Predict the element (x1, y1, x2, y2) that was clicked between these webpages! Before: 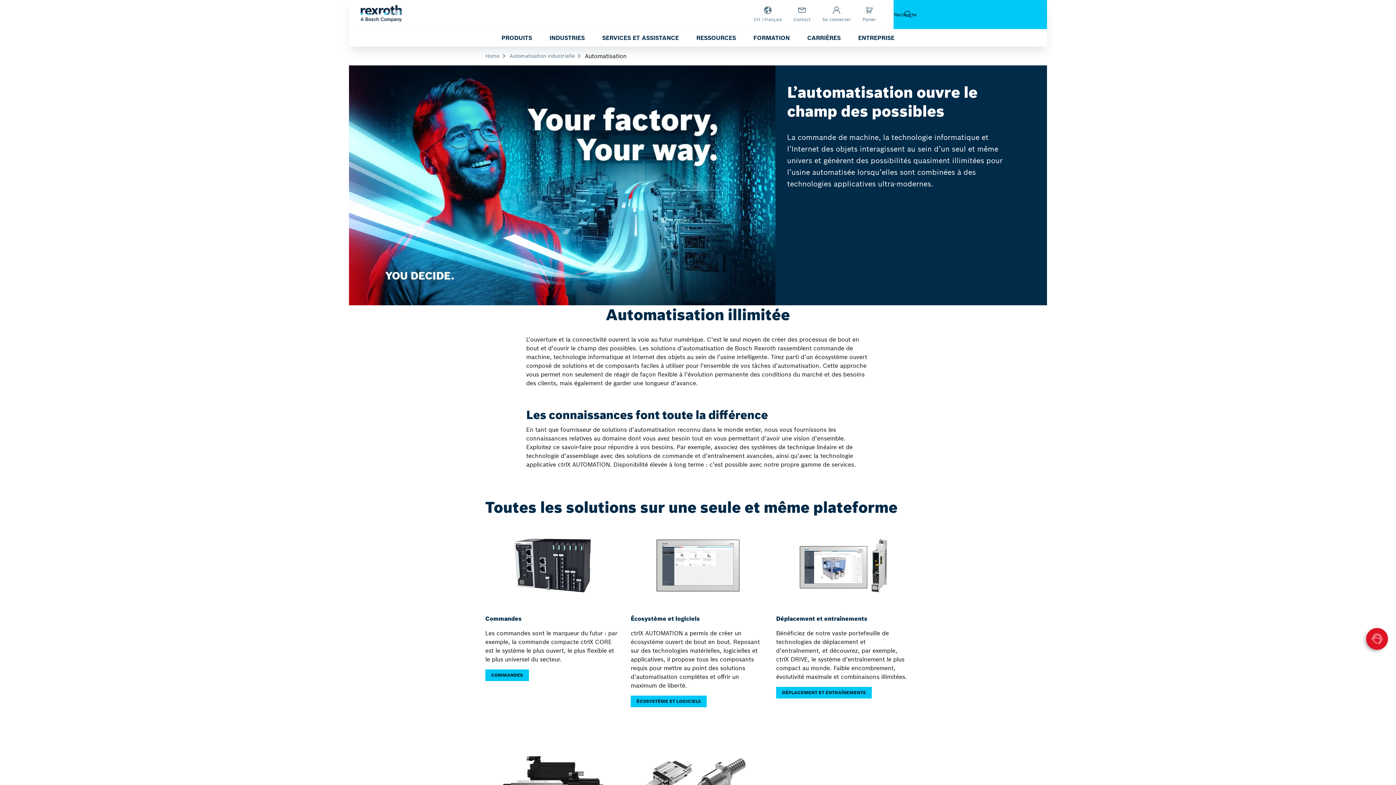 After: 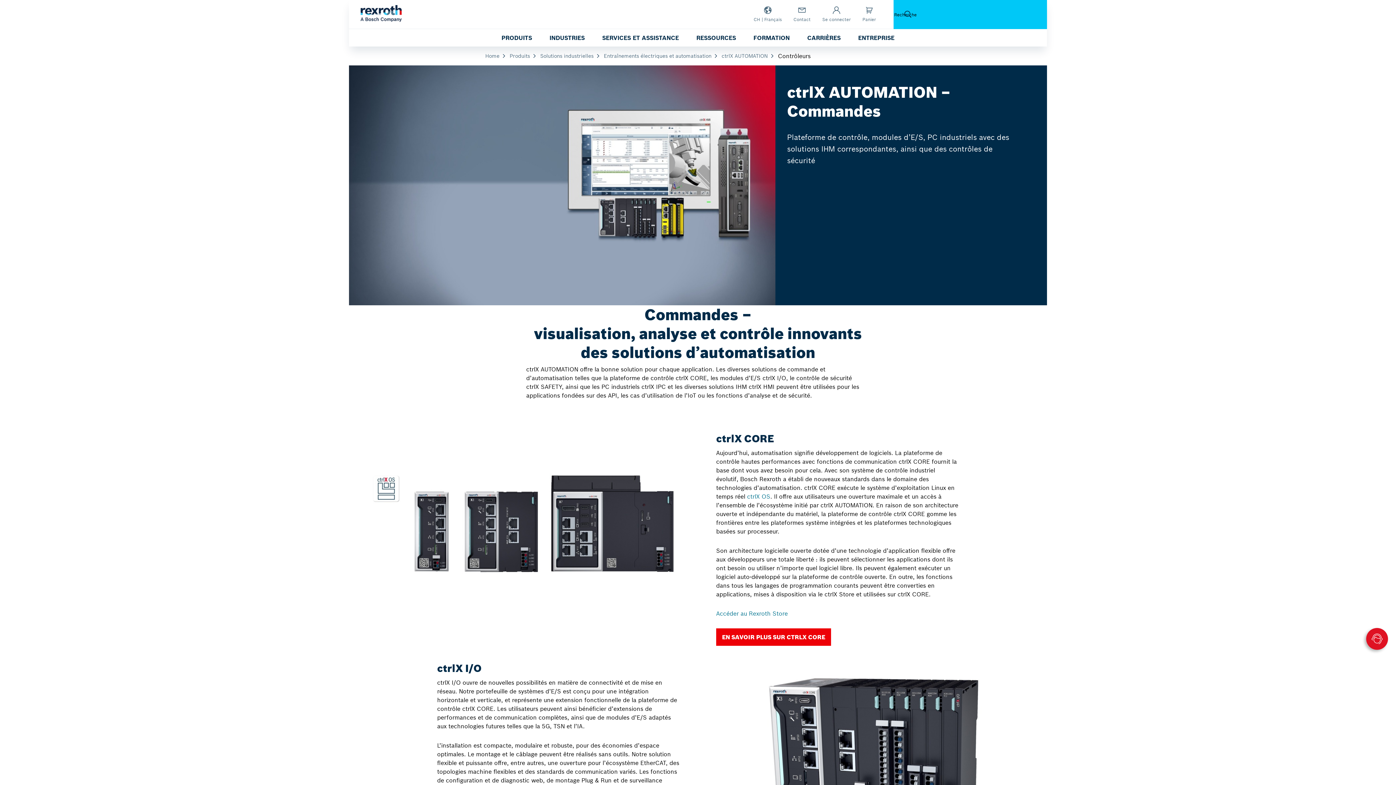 Action: bbox: (485, 669, 529, 681) label: Commandes